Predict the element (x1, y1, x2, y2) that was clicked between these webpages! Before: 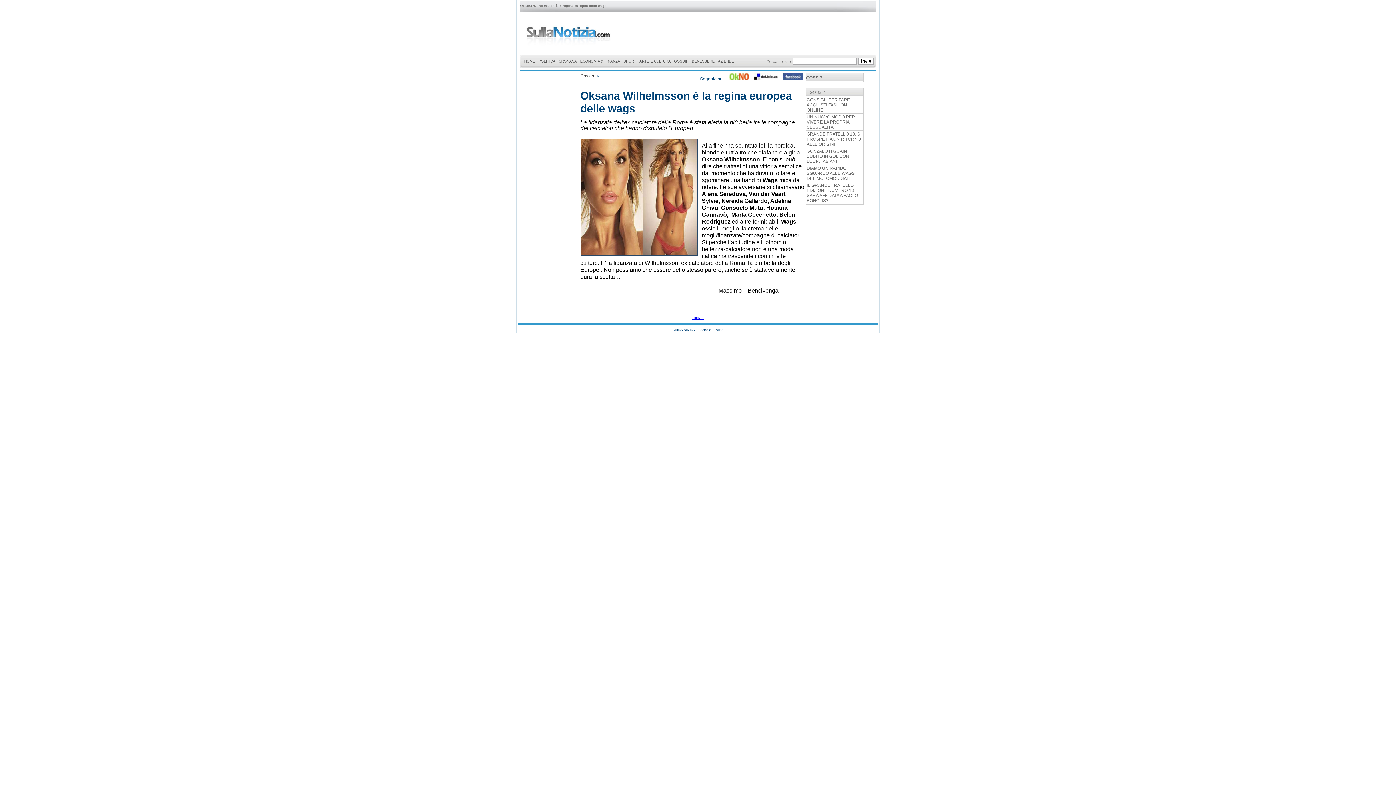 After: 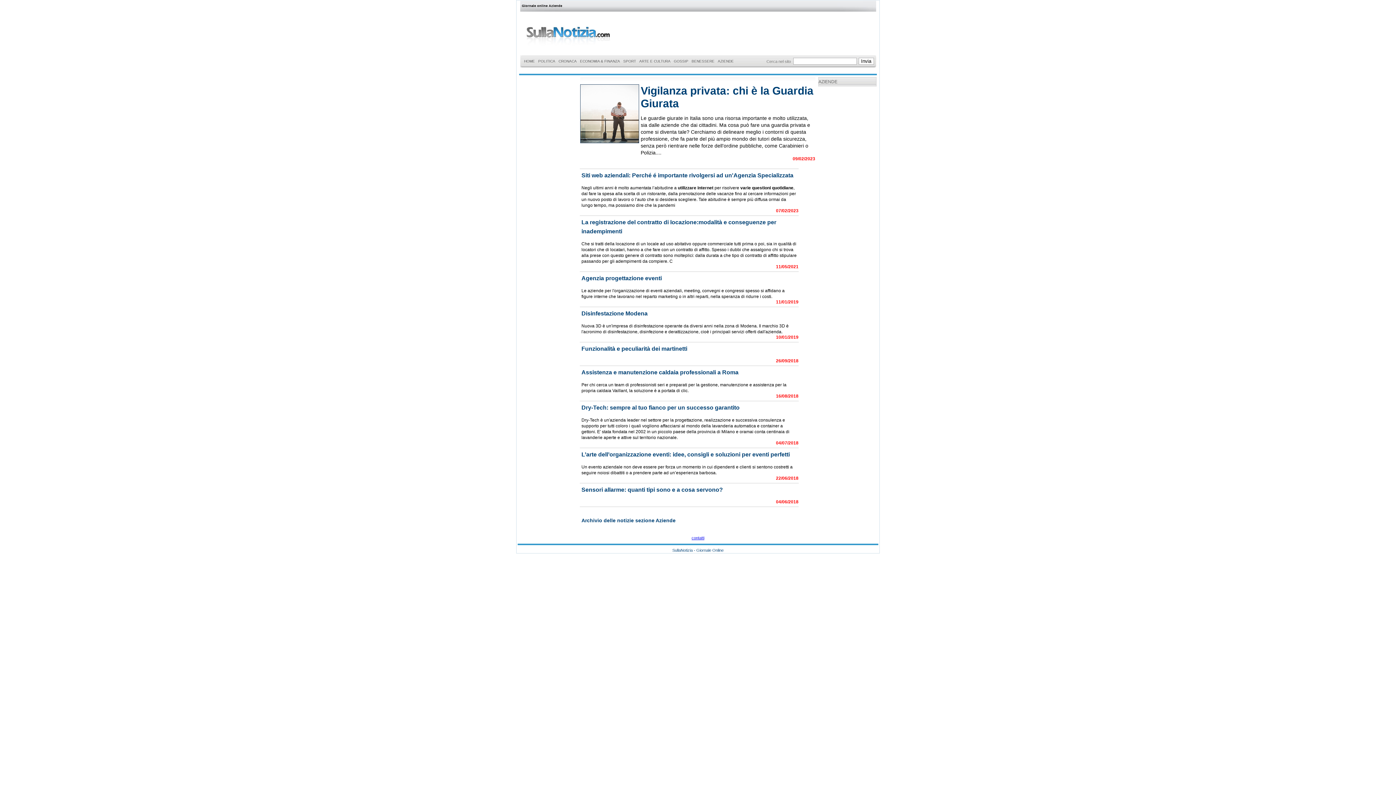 Action: bbox: (716, 57, 735, 65) label: AZIENDE